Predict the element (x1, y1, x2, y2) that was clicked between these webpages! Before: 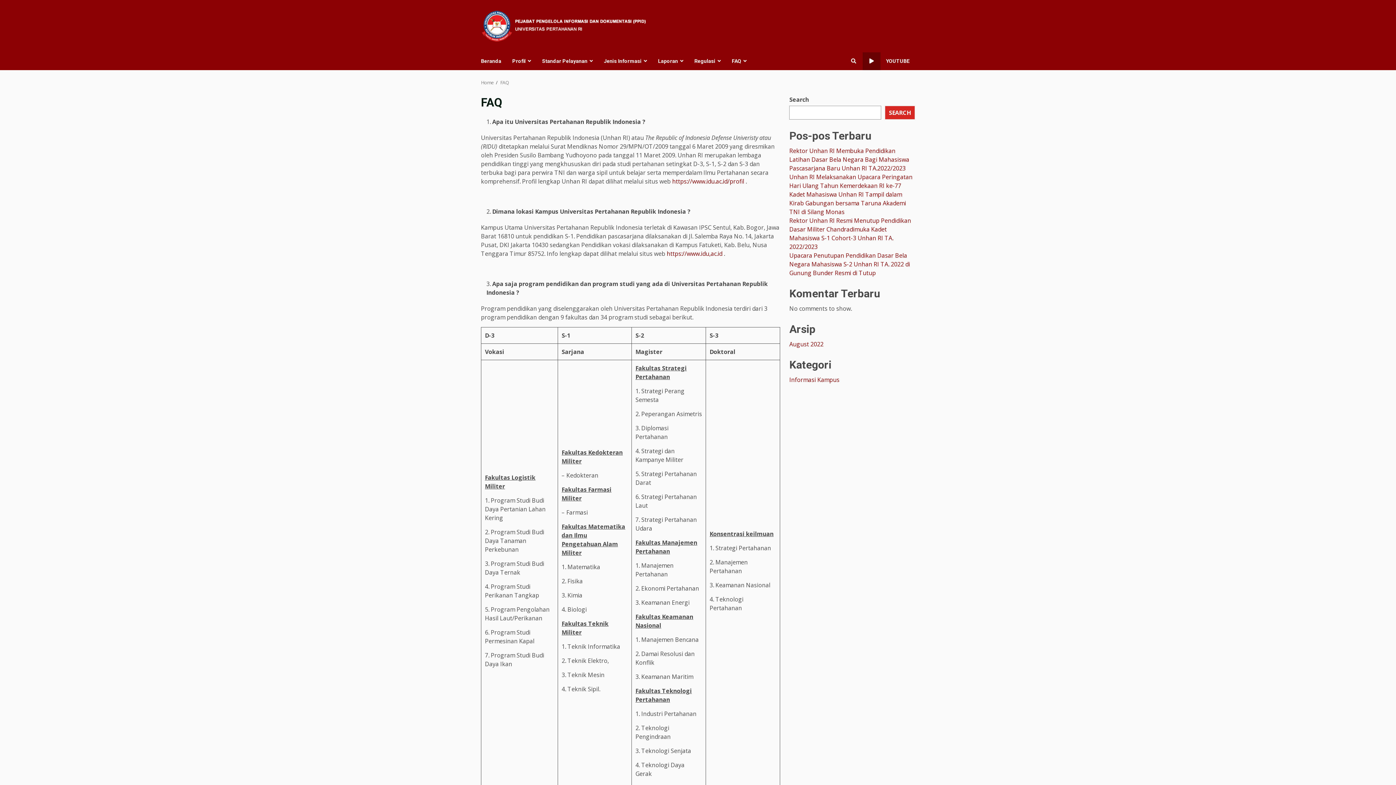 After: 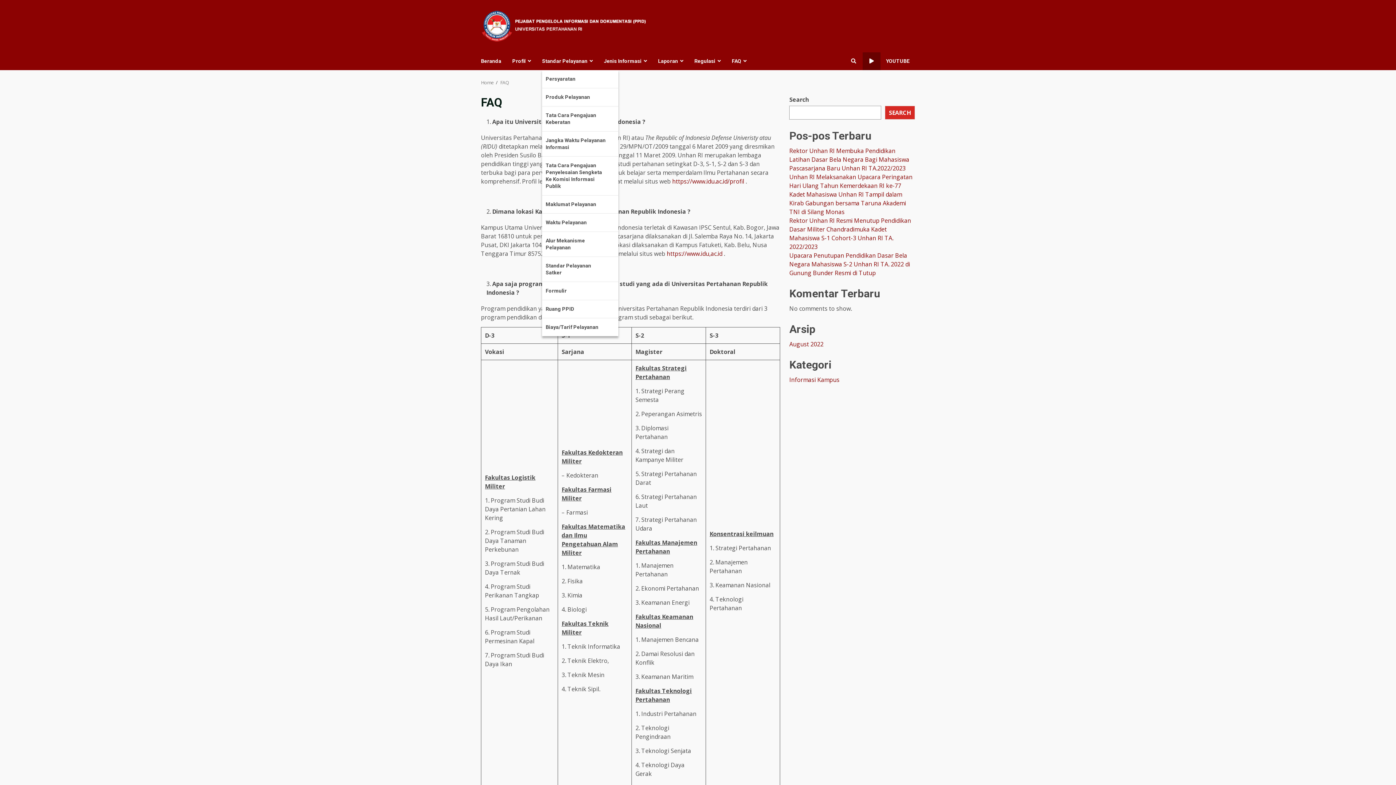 Action: bbox: (536, 52, 598, 70) label: Standar Pelayanan